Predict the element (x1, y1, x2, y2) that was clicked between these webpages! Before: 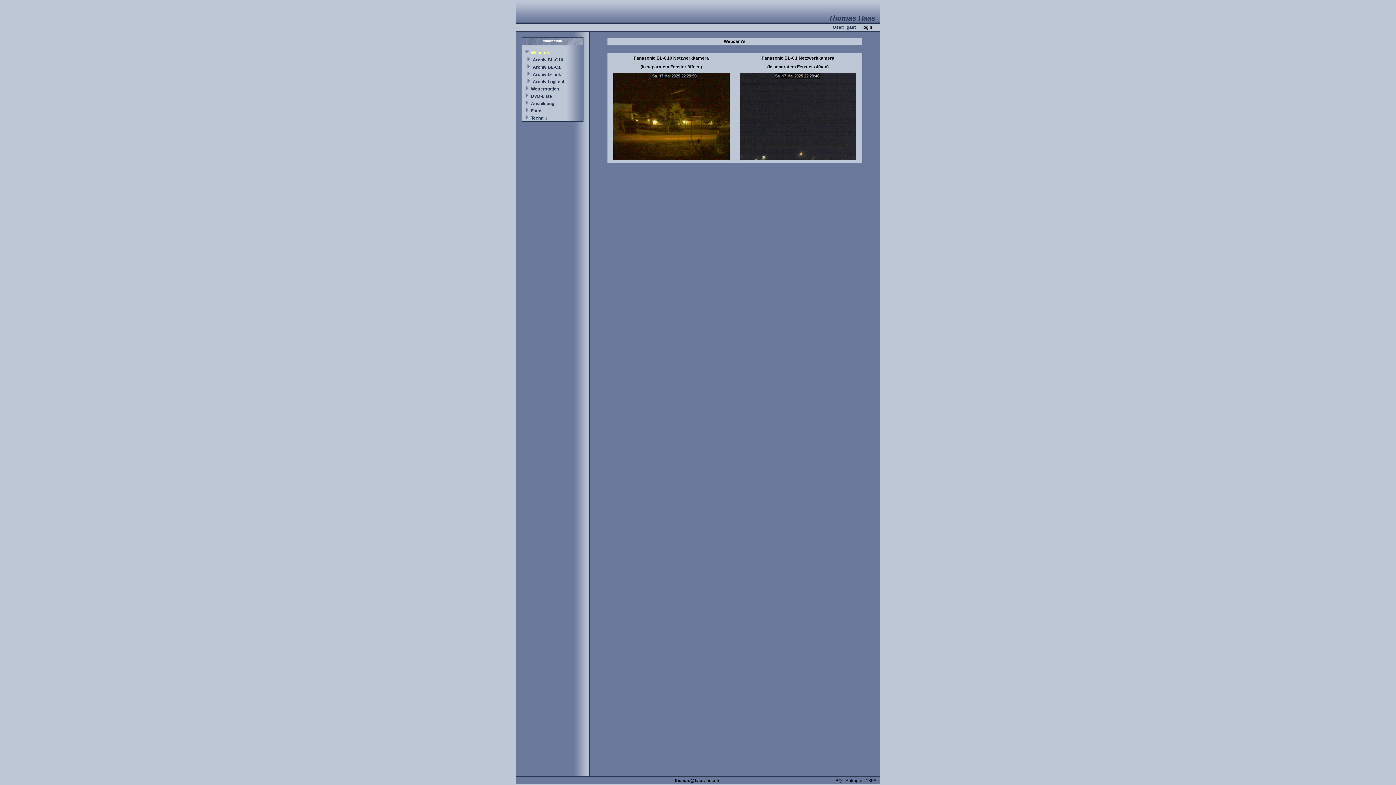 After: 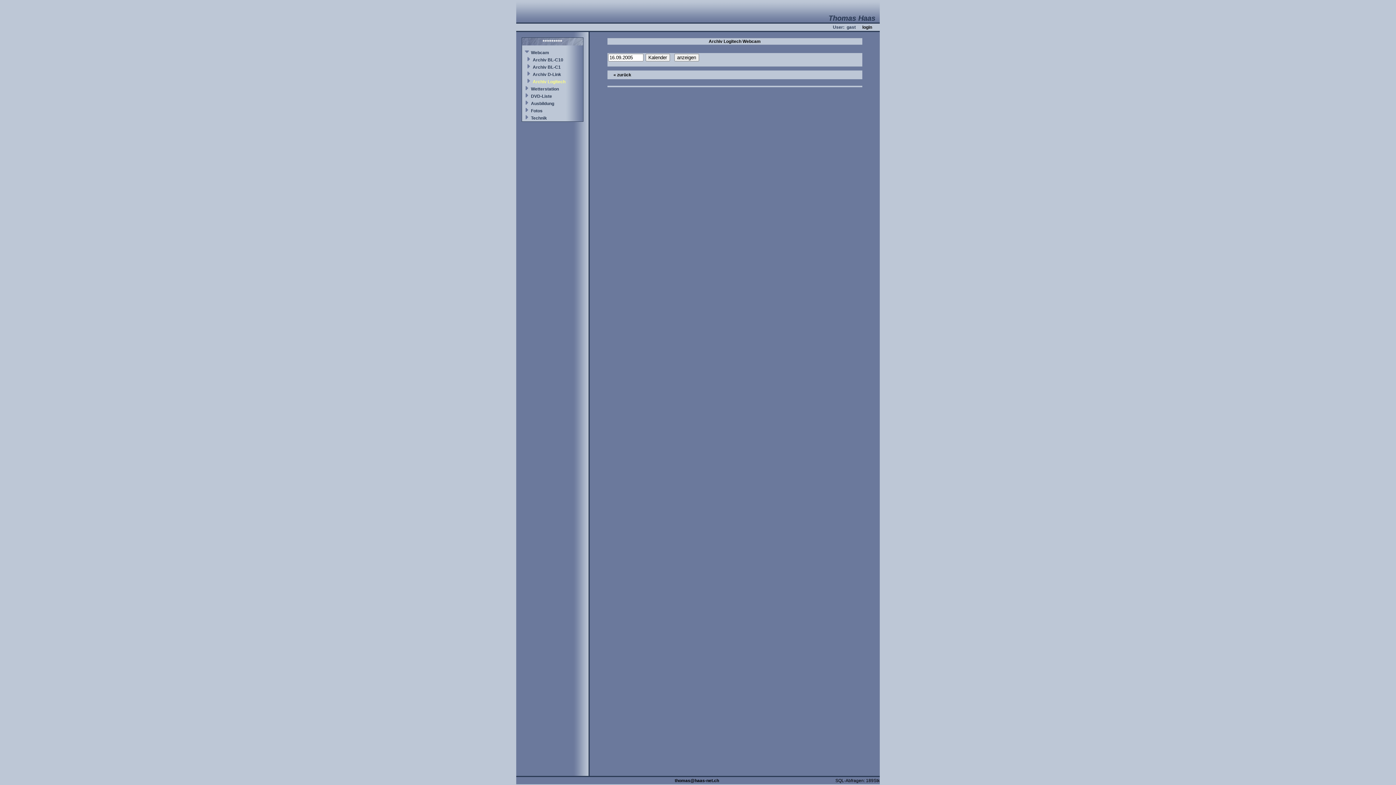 Action: bbox: (532, 79, 565, 84) label: Archiv Logitech